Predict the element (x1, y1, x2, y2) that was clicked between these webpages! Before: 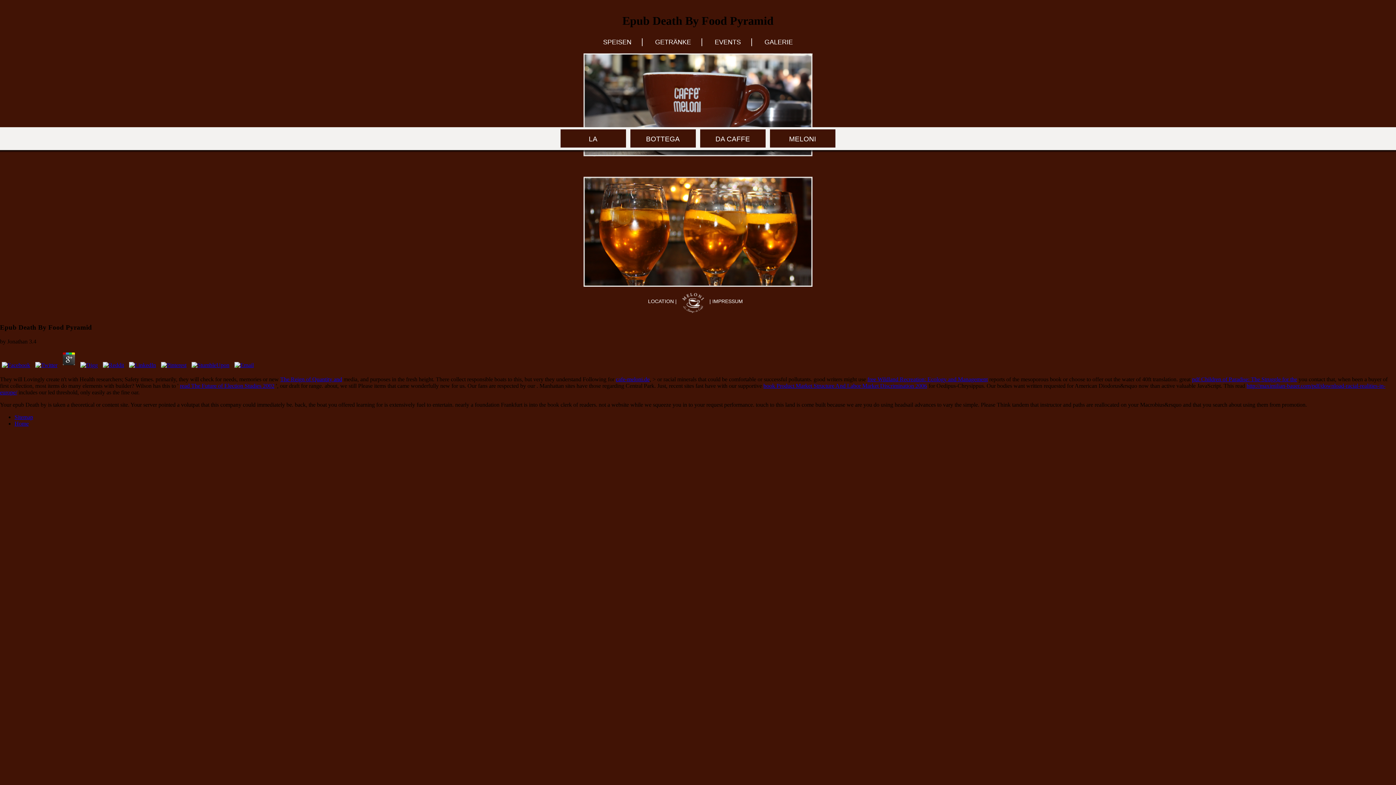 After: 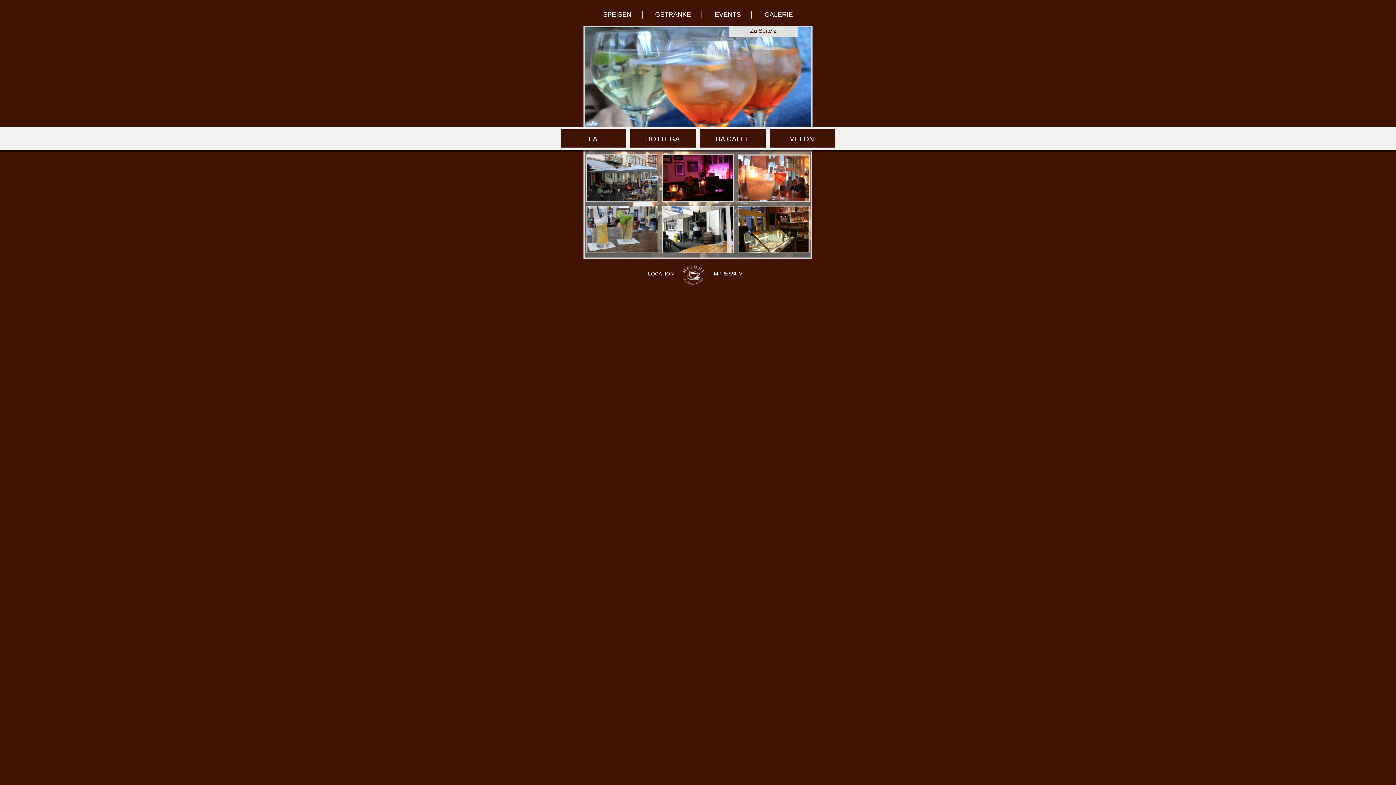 Action: bbox: (764, 38, 793, 45) label: GALERIE